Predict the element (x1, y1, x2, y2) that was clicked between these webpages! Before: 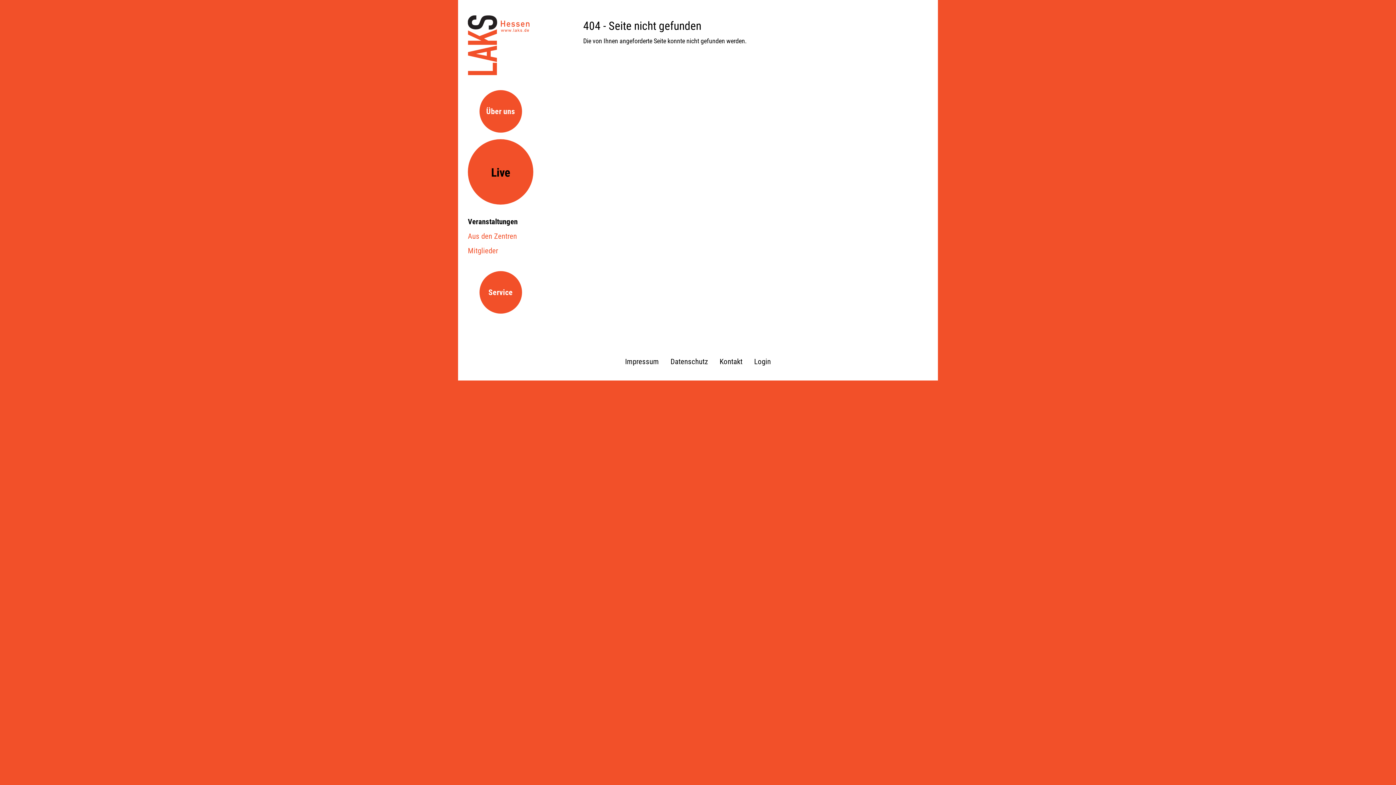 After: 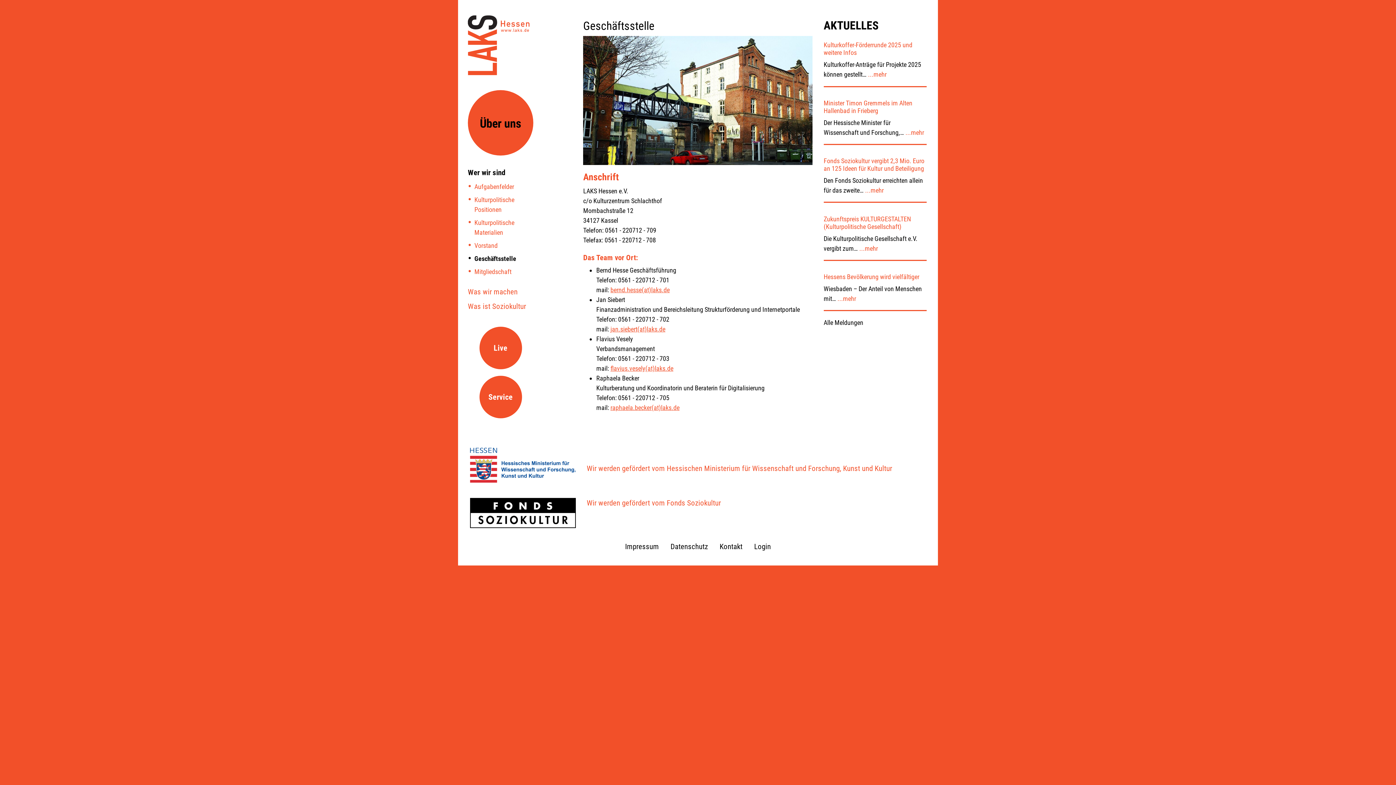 Action: label: Kontakt bbox: (719, 356, 742, 367)